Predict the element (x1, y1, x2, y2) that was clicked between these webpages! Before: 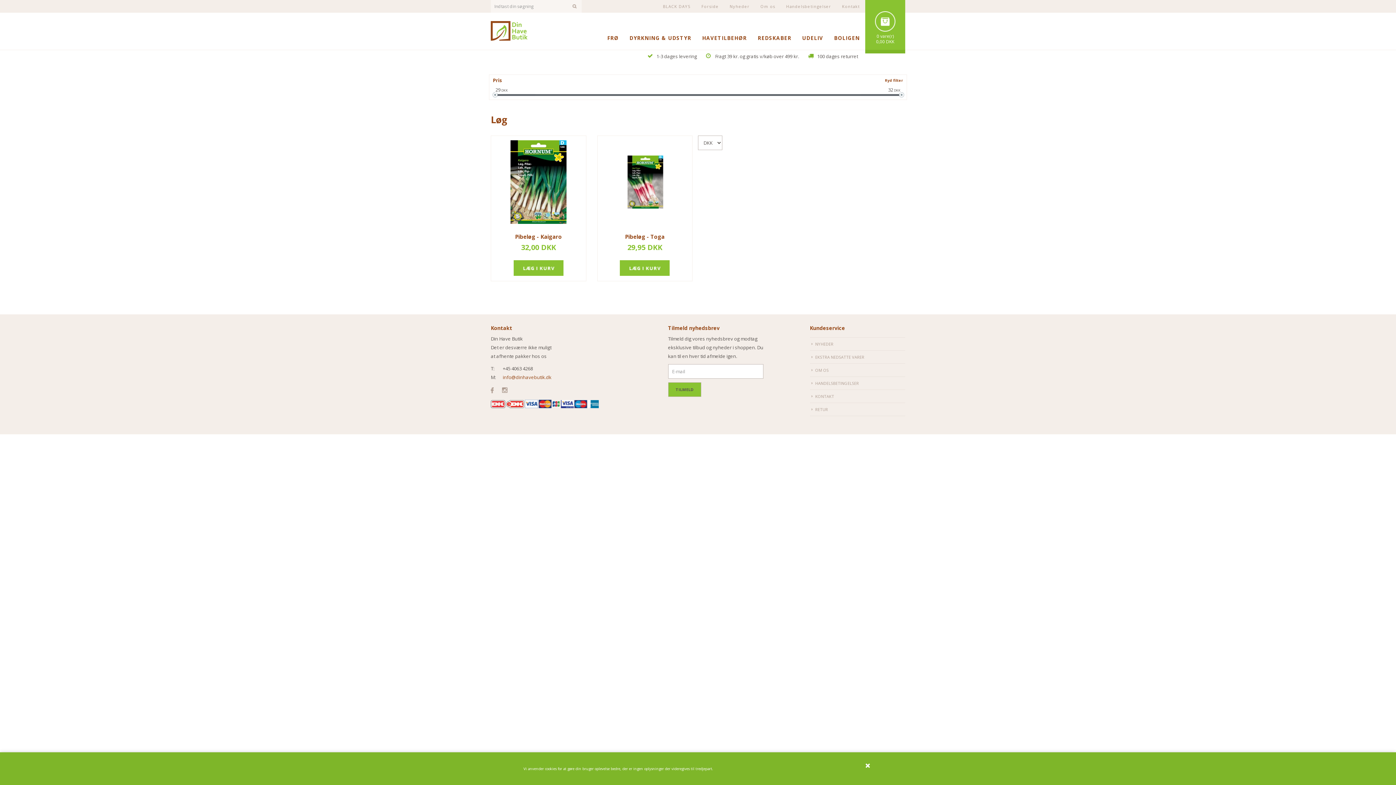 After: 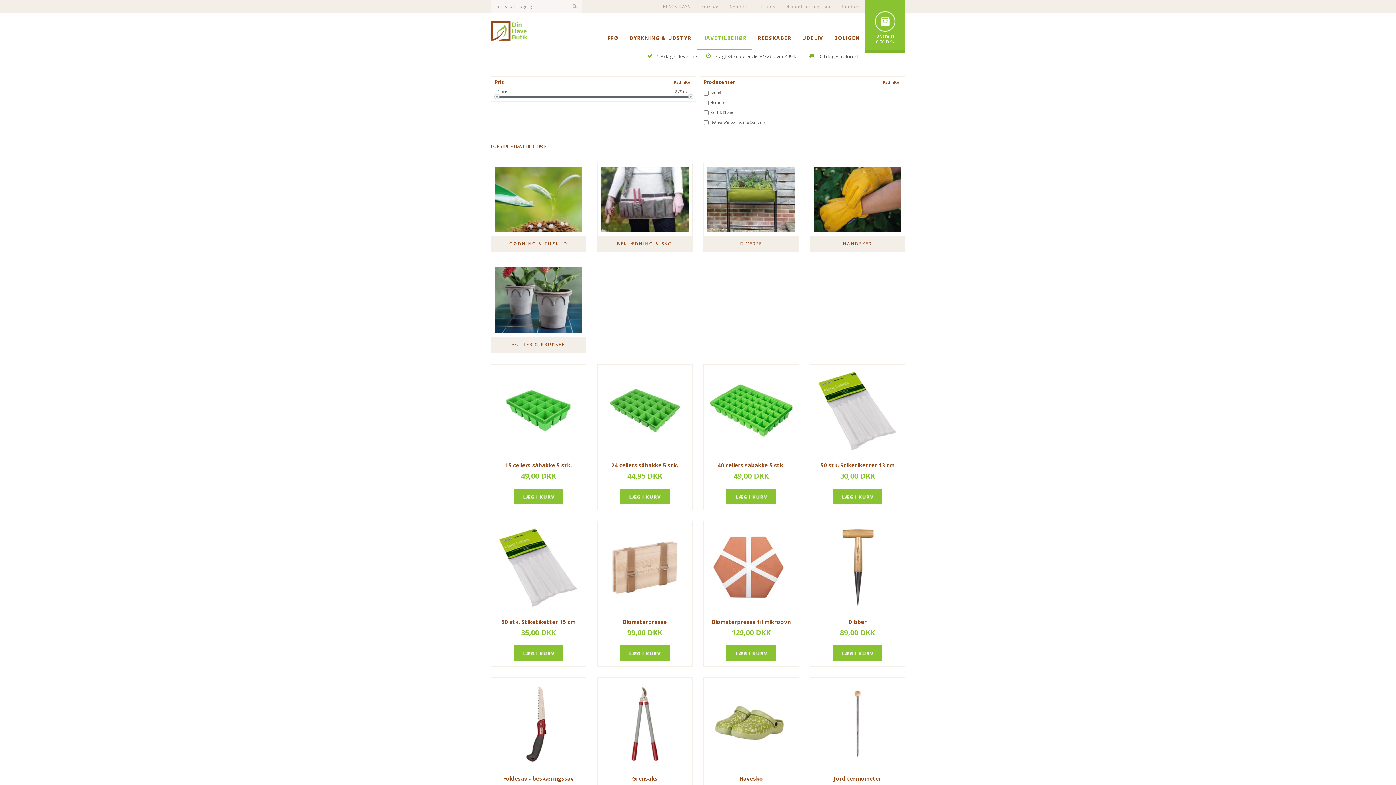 Action: bbox: (696, 12, 752, 49) label: HAVETILBEHØR